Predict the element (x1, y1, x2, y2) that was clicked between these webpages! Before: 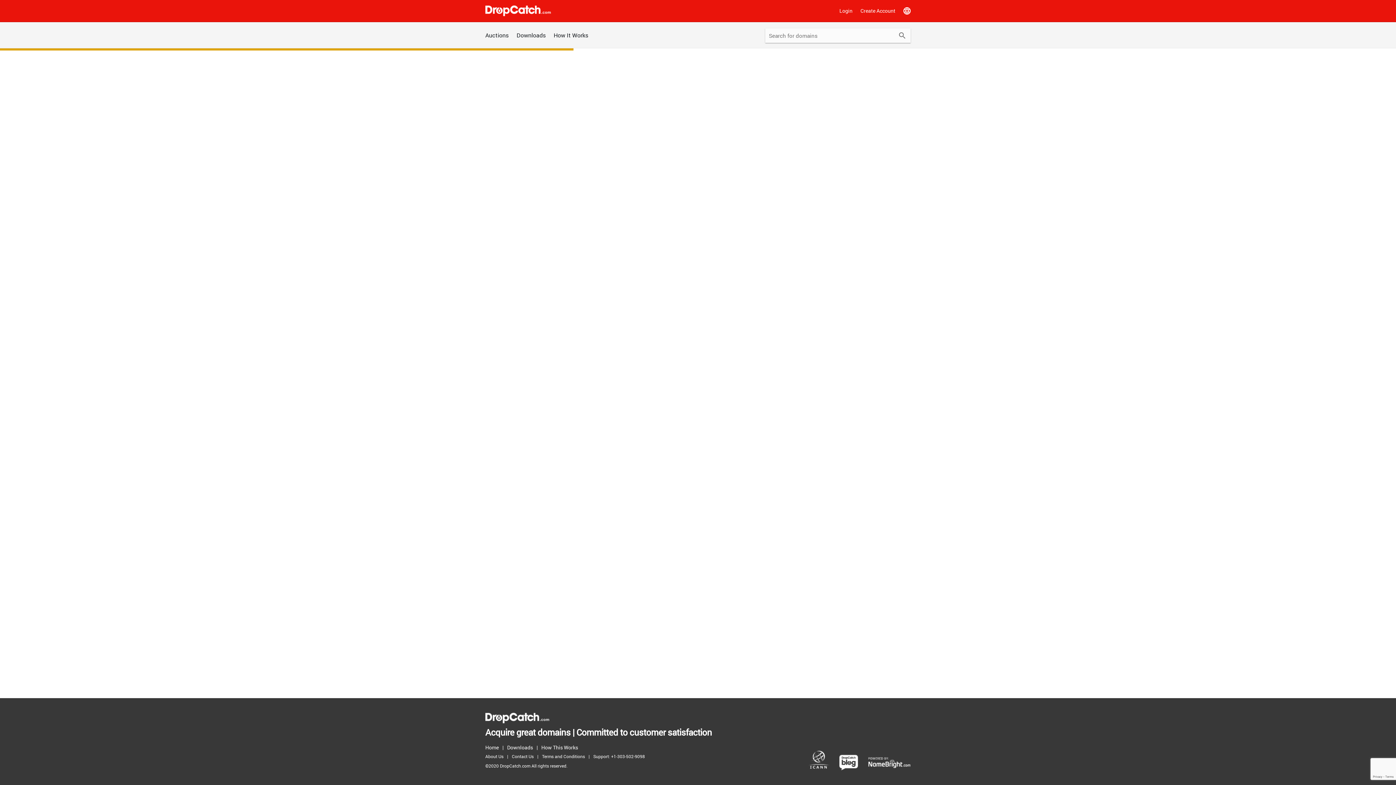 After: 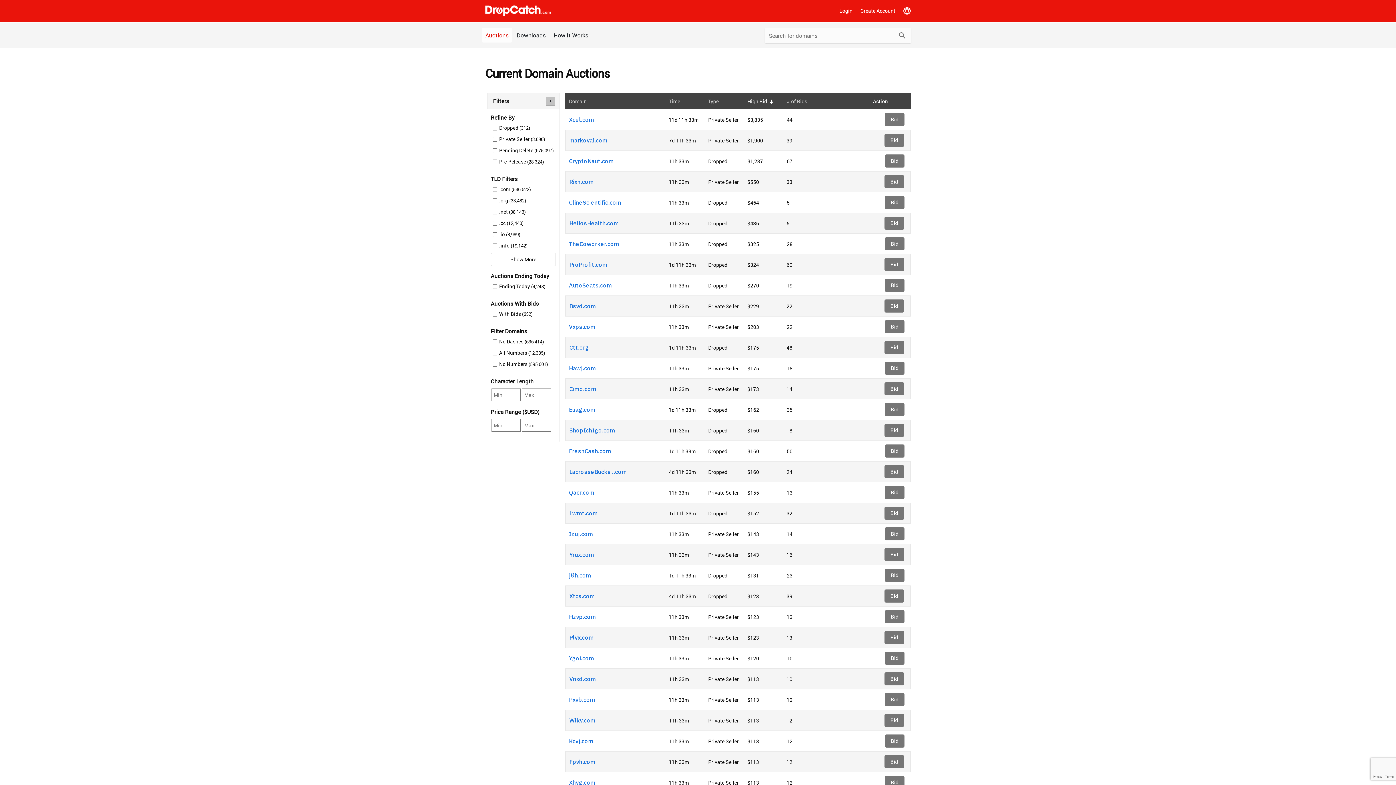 Action: bbox: (485, 743, 502, 752) label: Home